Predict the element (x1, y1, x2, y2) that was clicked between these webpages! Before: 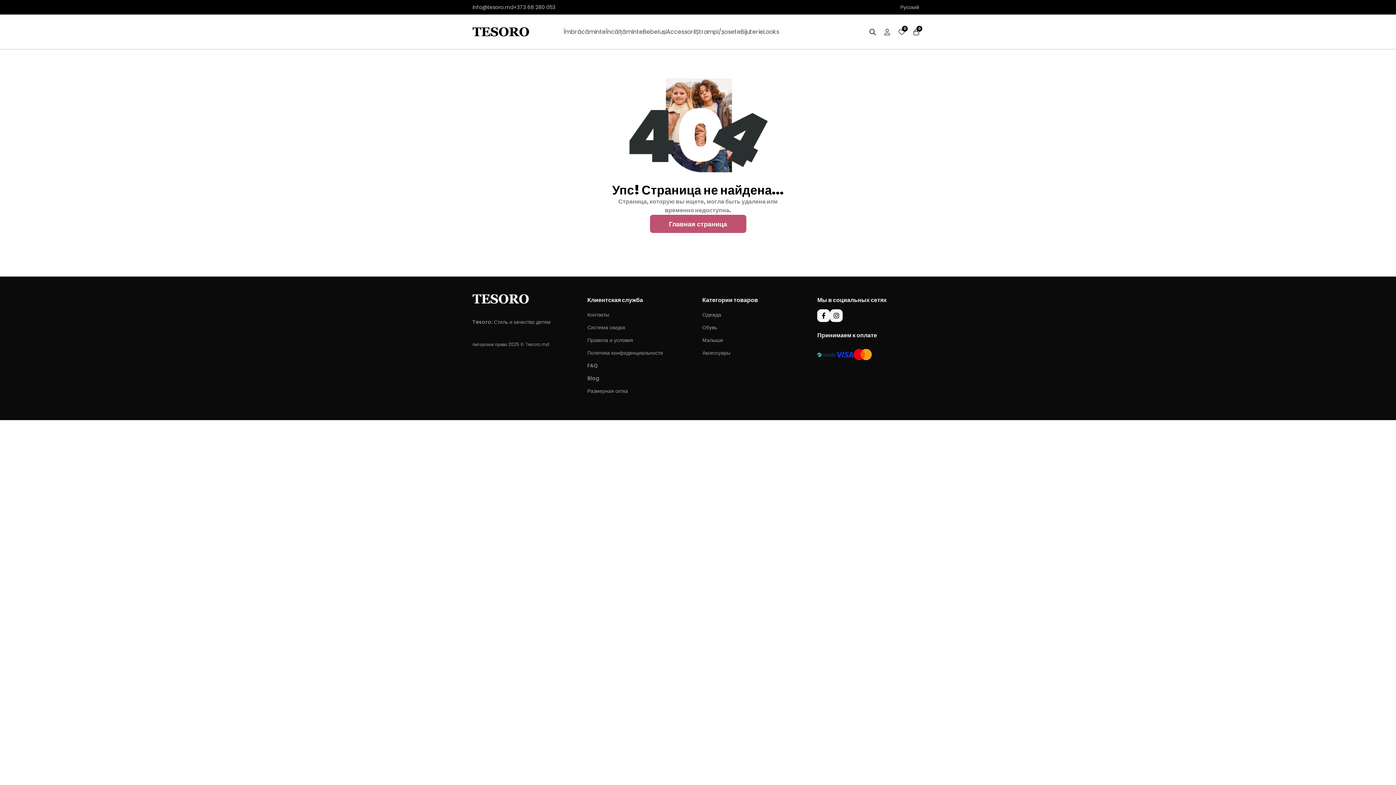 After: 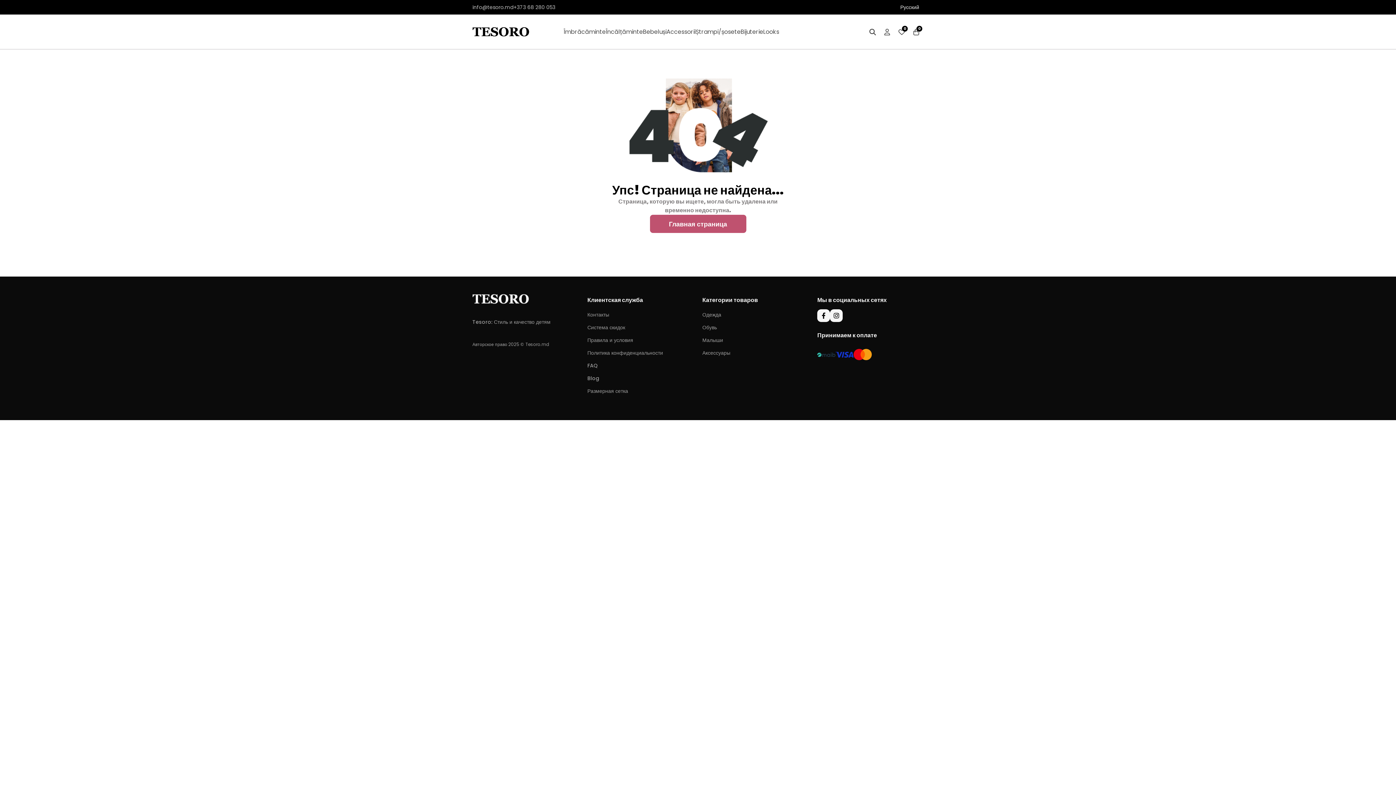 Action: bbox: (900, 3, 919, 10) label: Русский